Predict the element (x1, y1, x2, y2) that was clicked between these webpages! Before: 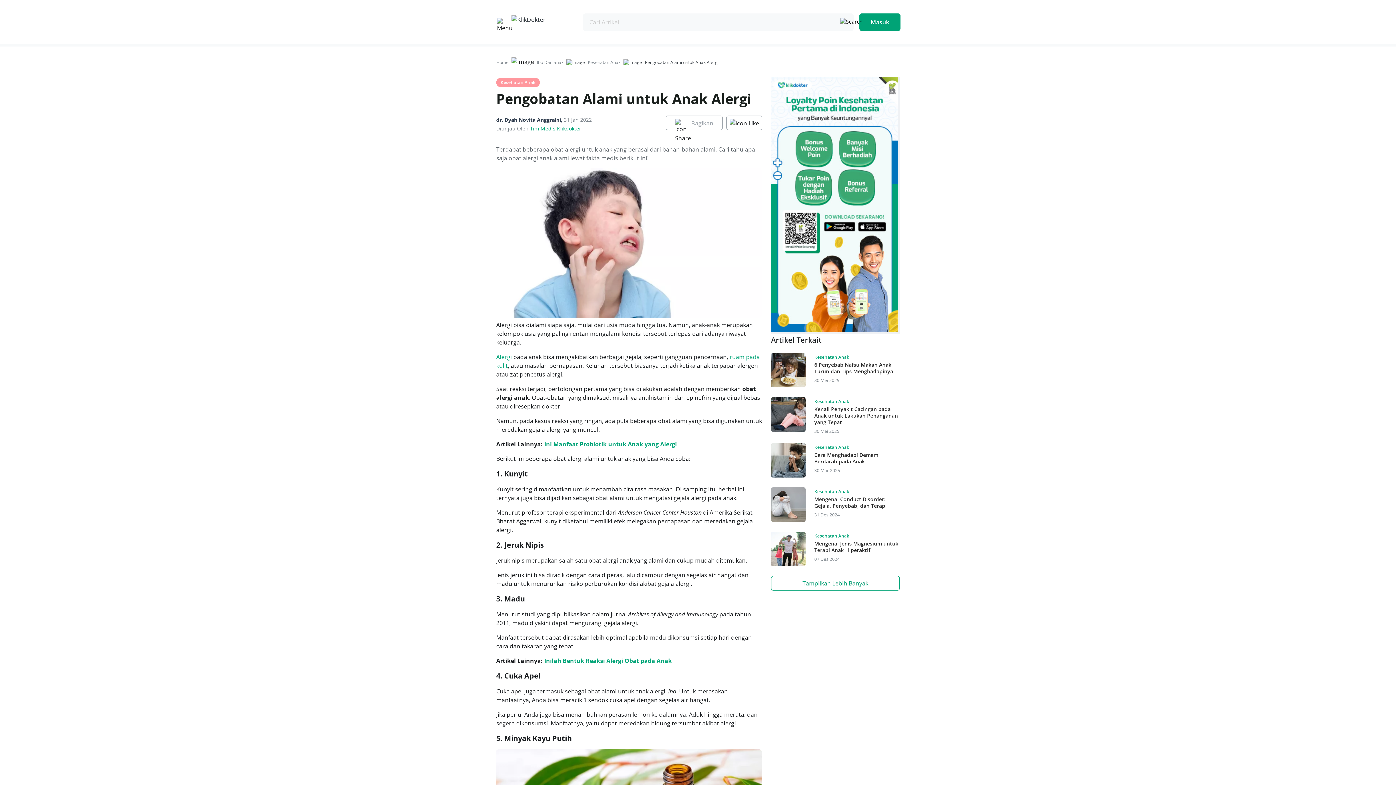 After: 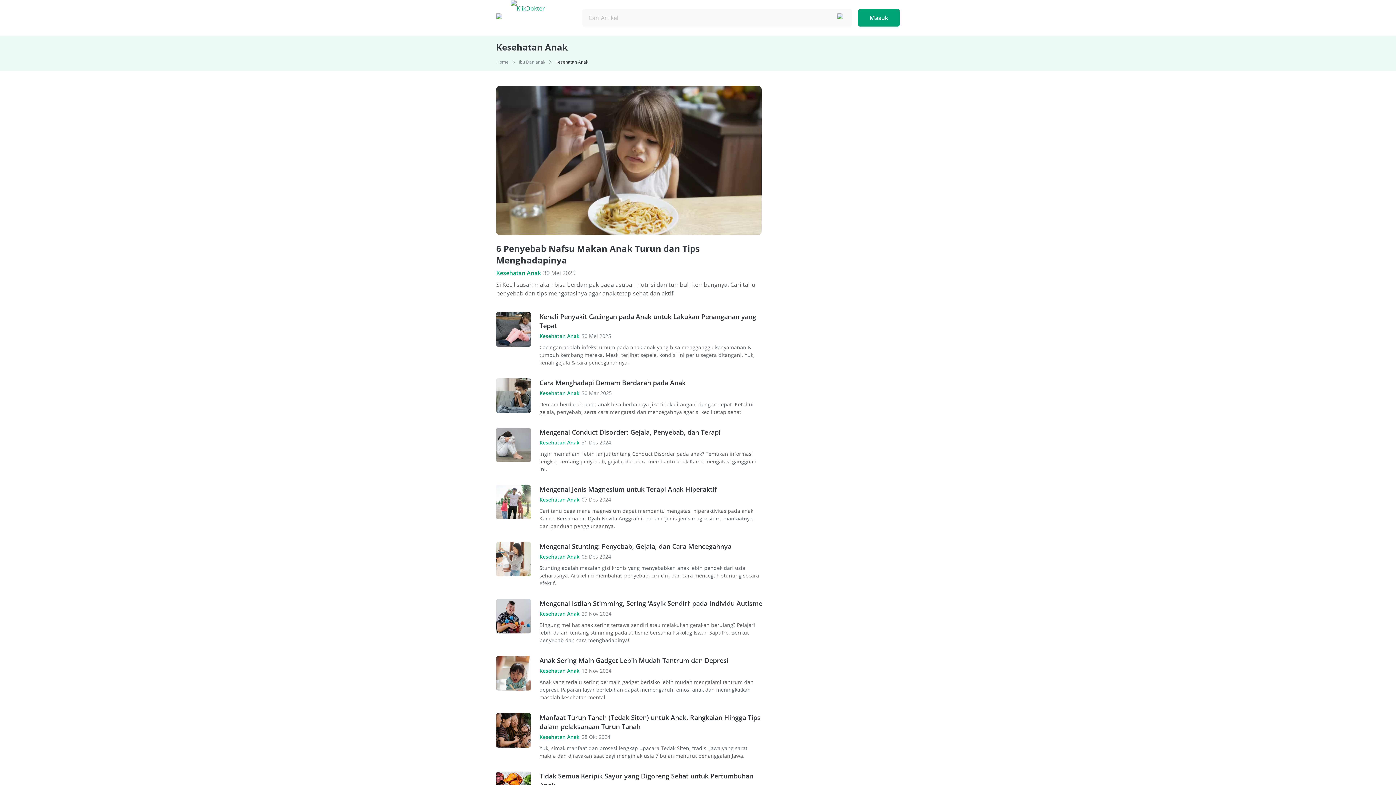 Action: label: Kesehatan Anak bbox: (814, 487, 849, 496)